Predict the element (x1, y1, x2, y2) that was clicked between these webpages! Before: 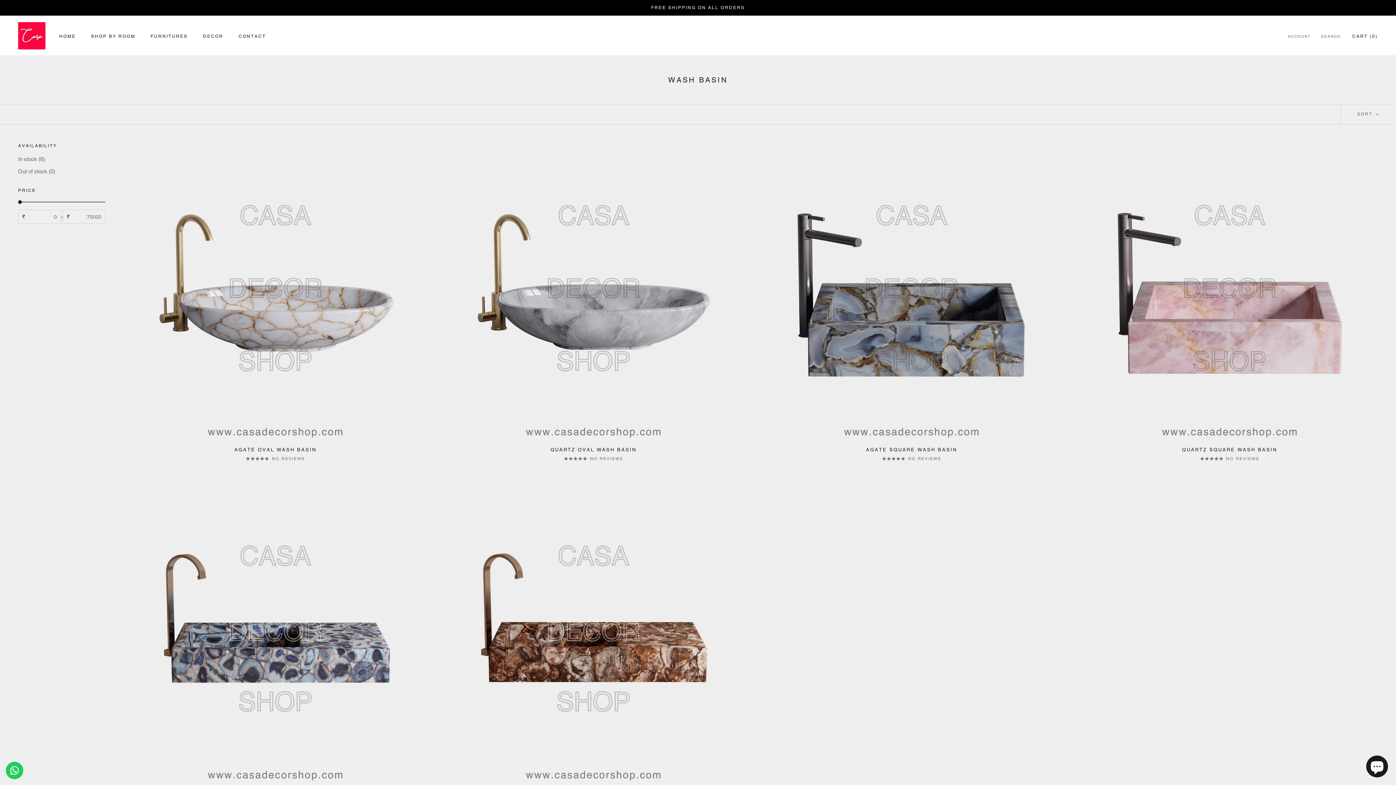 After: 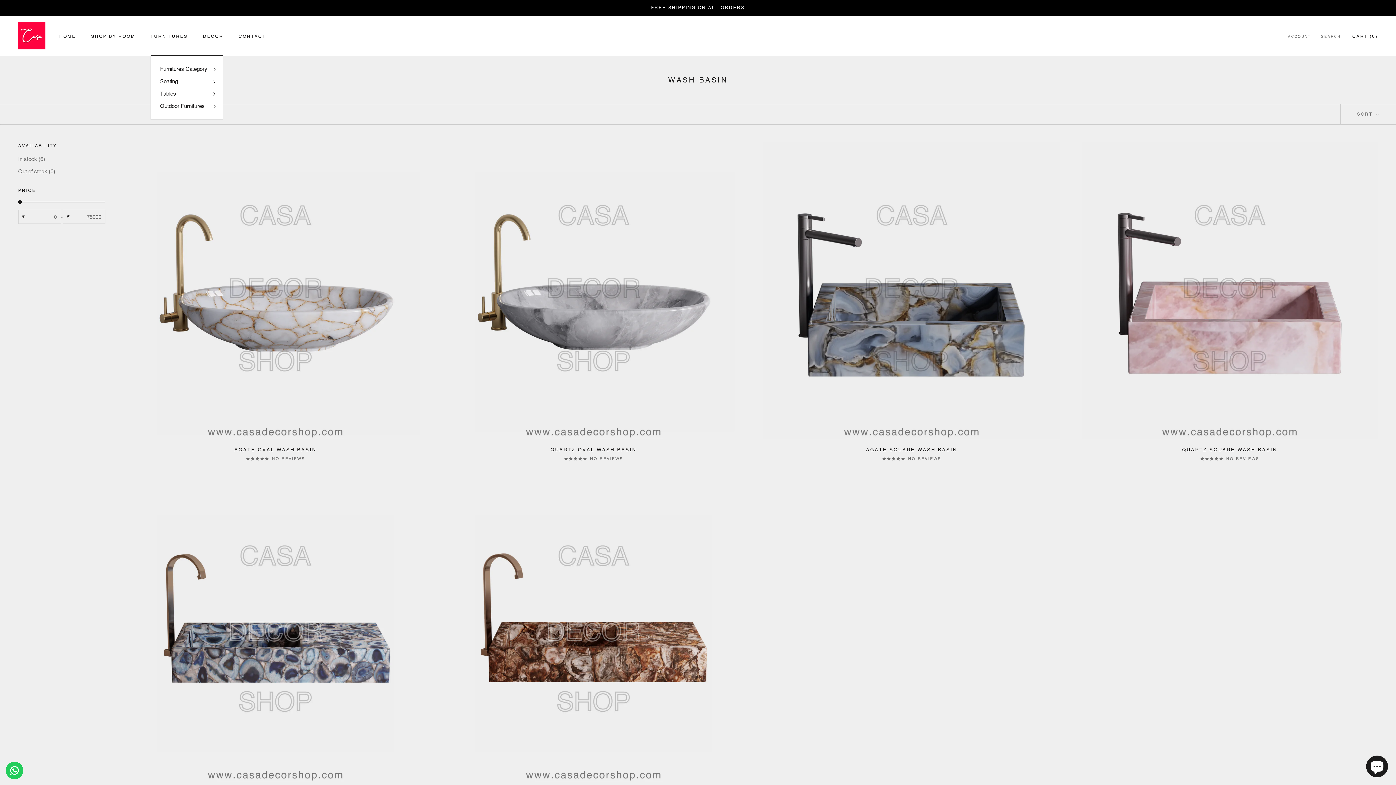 Action: label: FURNITURES bbox: (150, 33, 187, 38)